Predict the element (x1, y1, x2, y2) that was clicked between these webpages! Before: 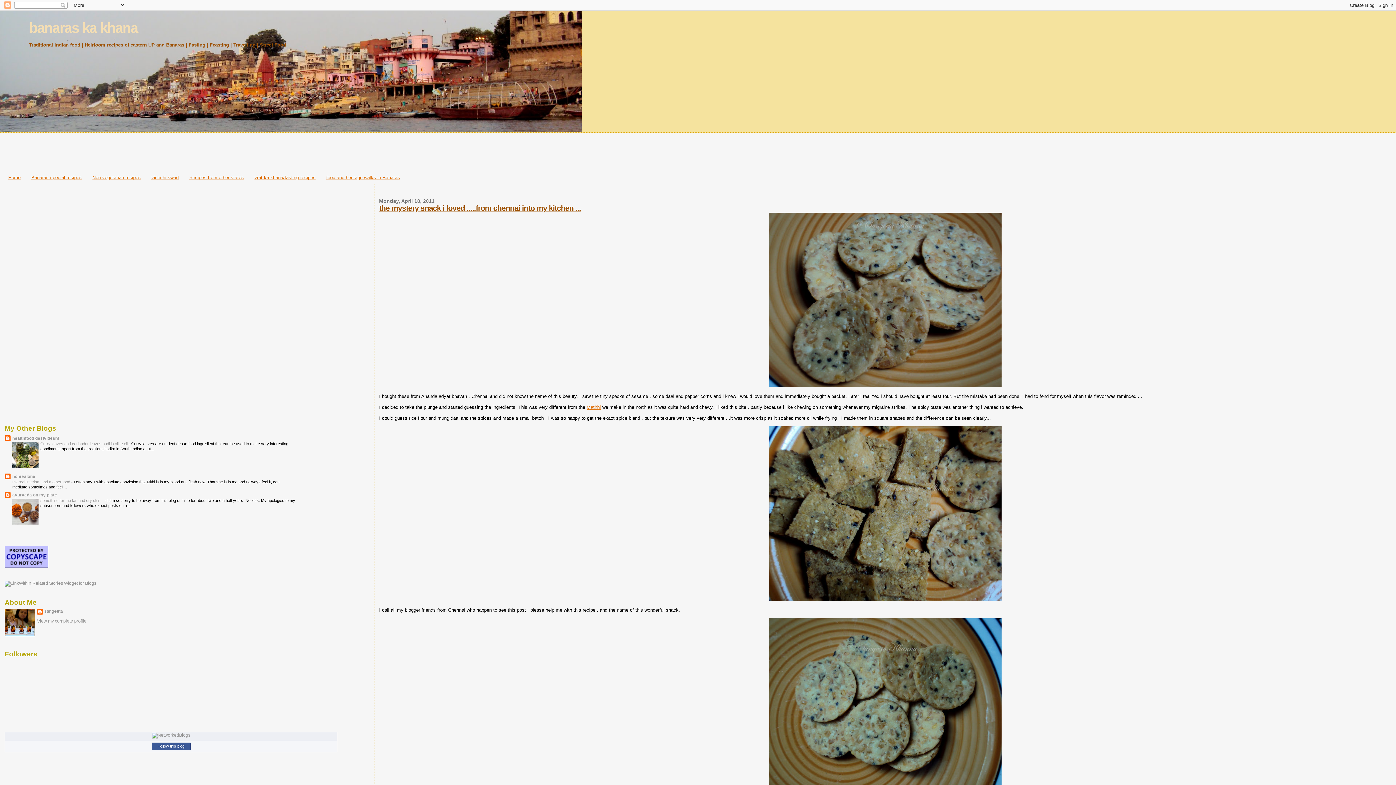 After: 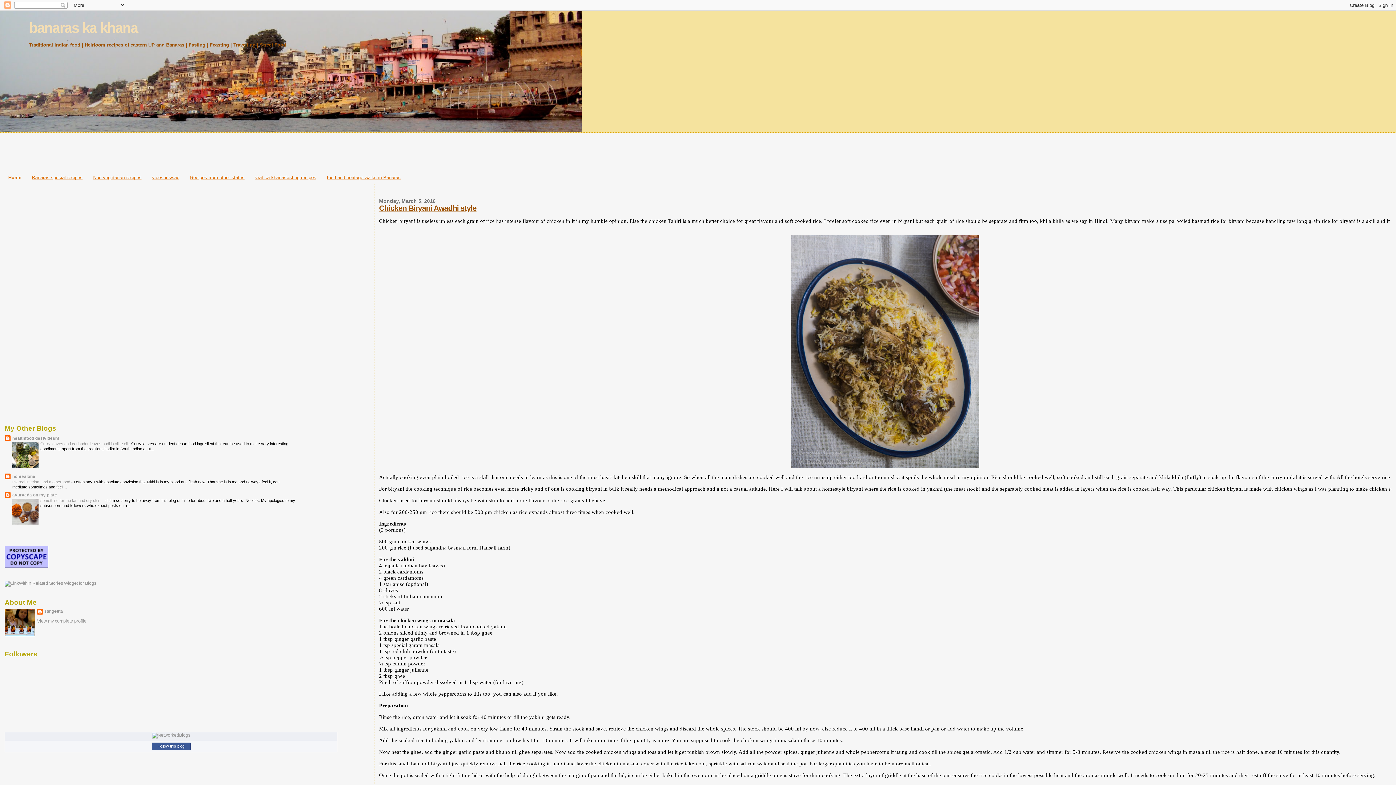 Action: bbox: (29, 20, 137, 35) label: banaras ka khana